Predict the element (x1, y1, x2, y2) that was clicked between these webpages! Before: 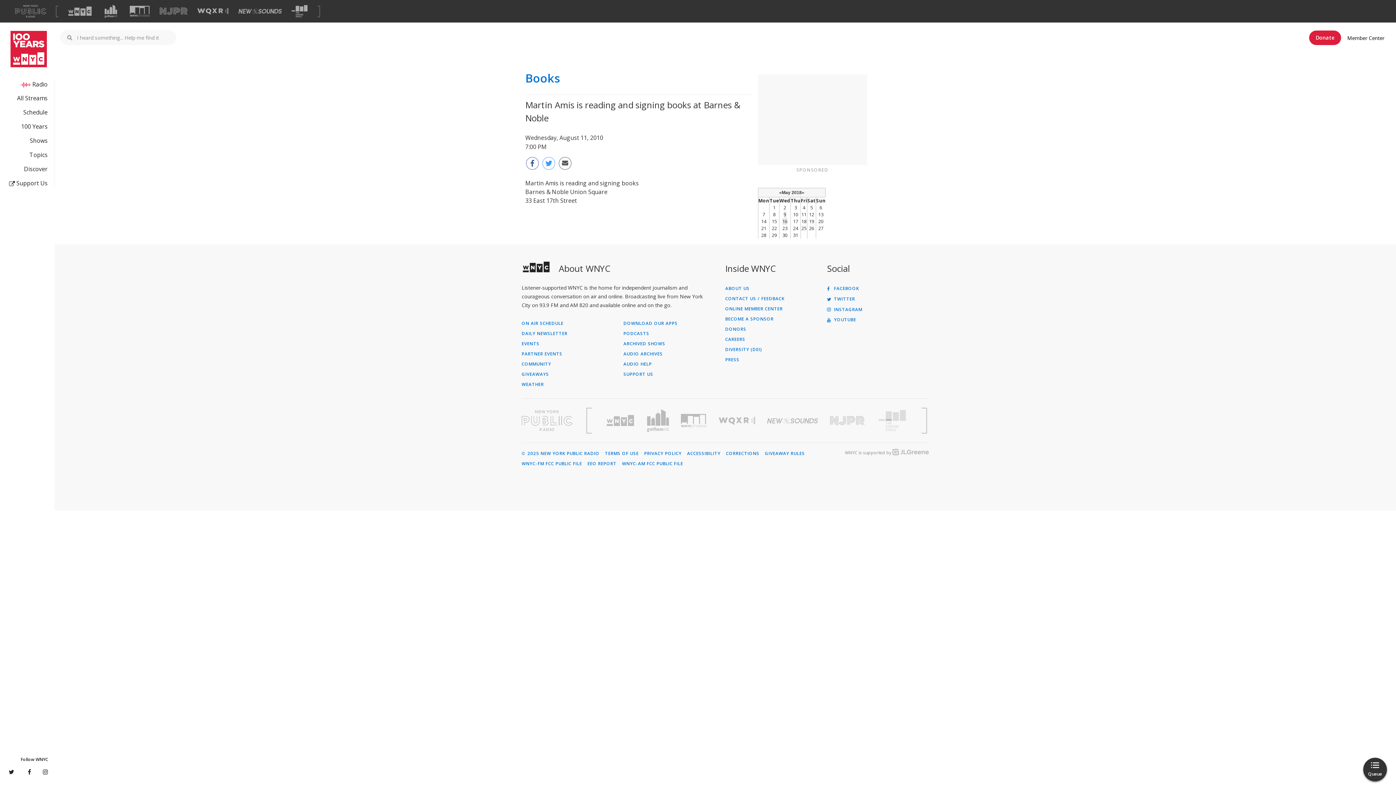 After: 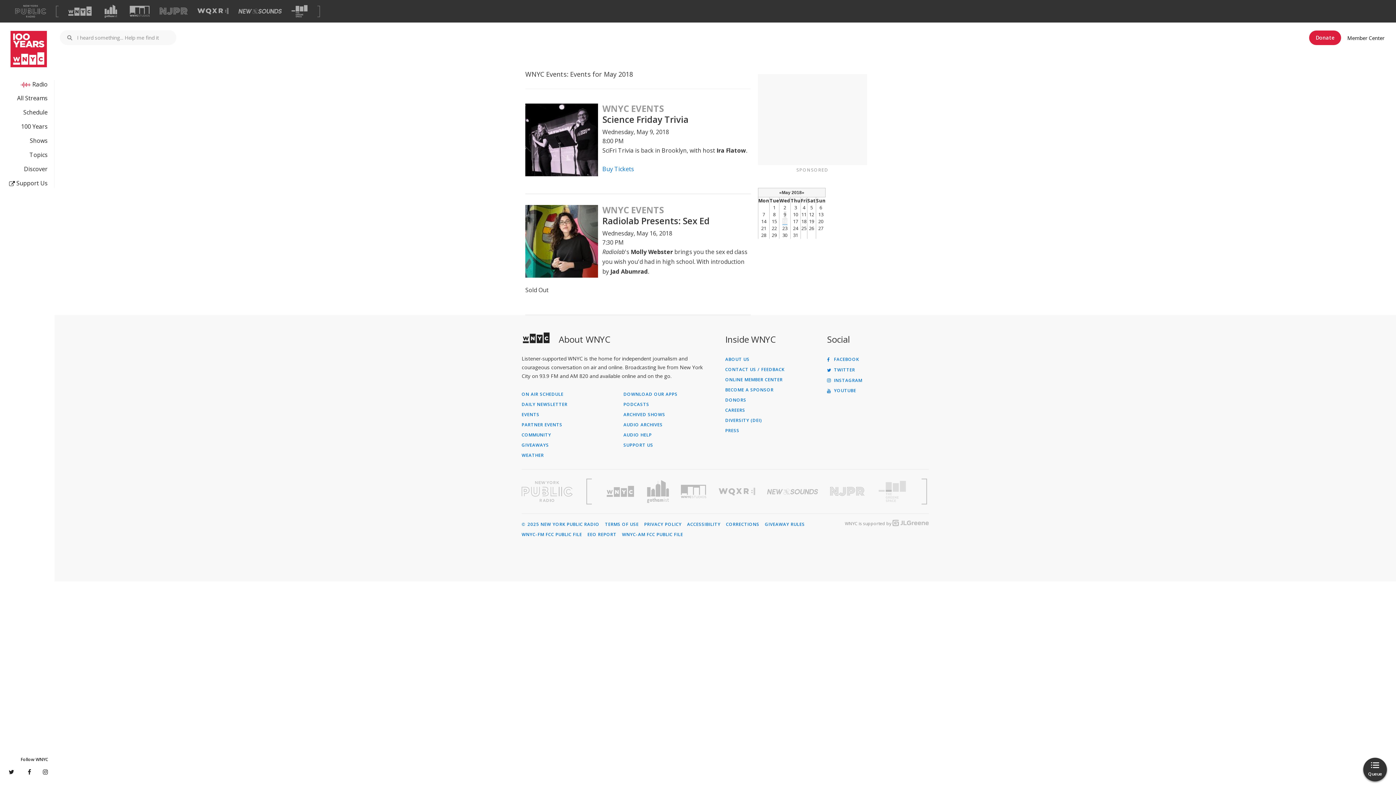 Action: bbox: (782, 218, 787, 225) label: 16